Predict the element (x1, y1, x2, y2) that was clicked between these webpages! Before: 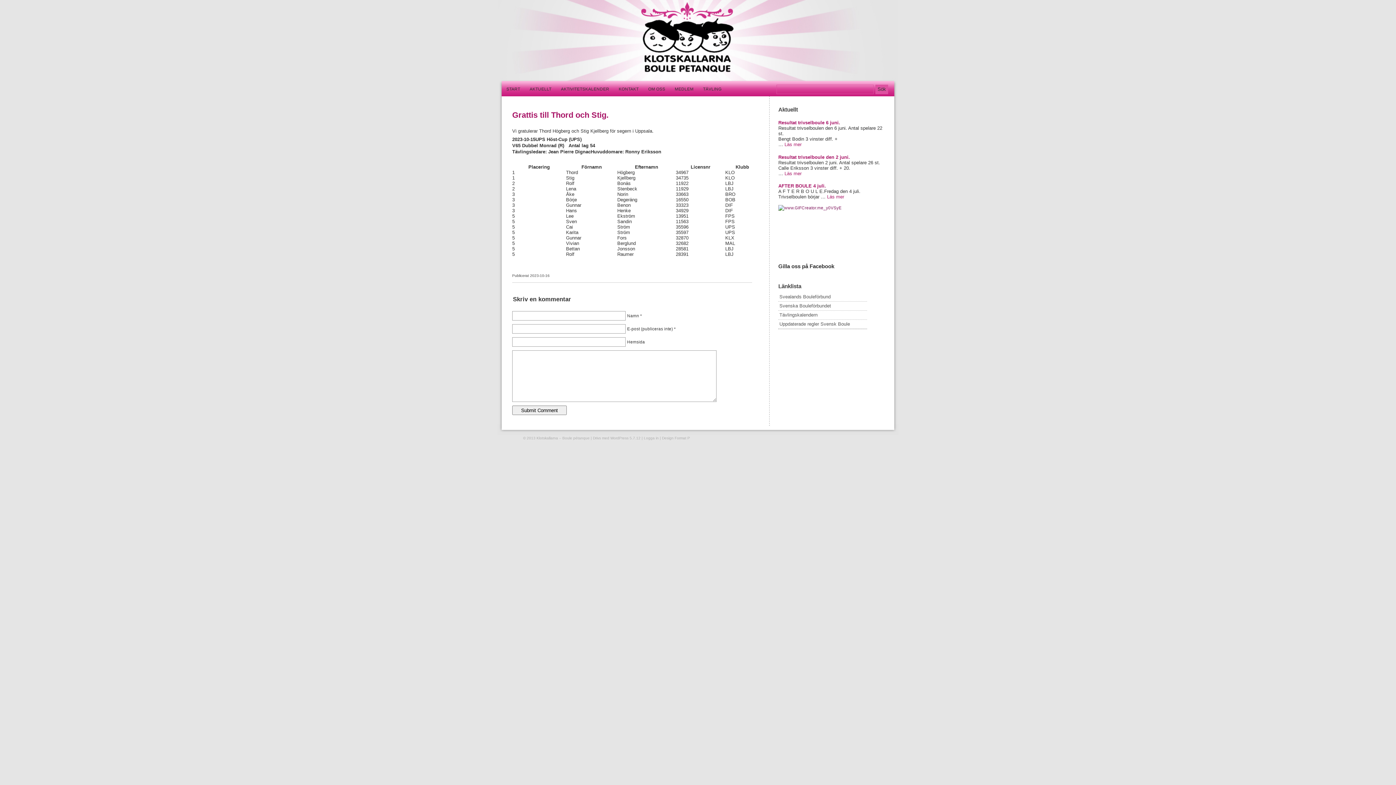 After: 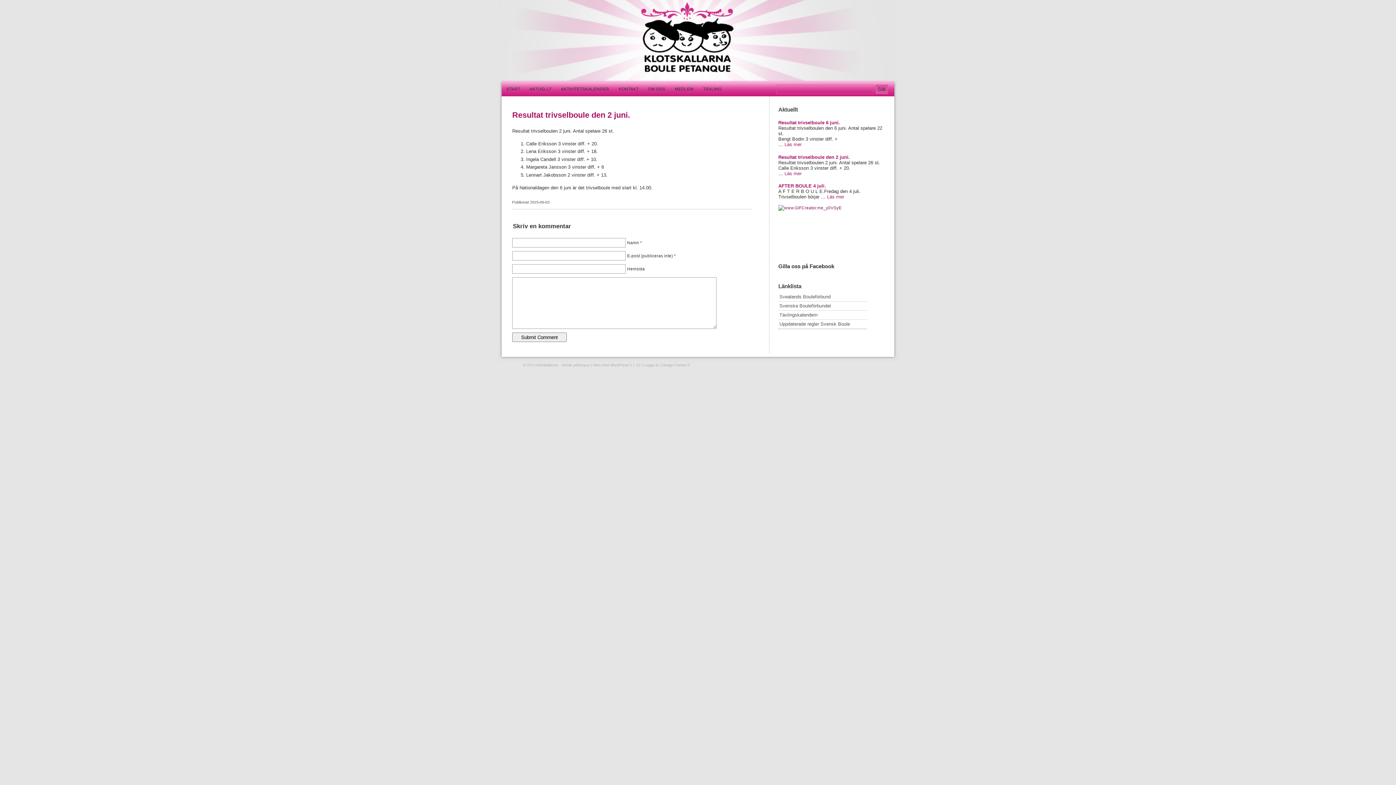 Action: label: Läs mer bbox: (784, 170, 801, 176)